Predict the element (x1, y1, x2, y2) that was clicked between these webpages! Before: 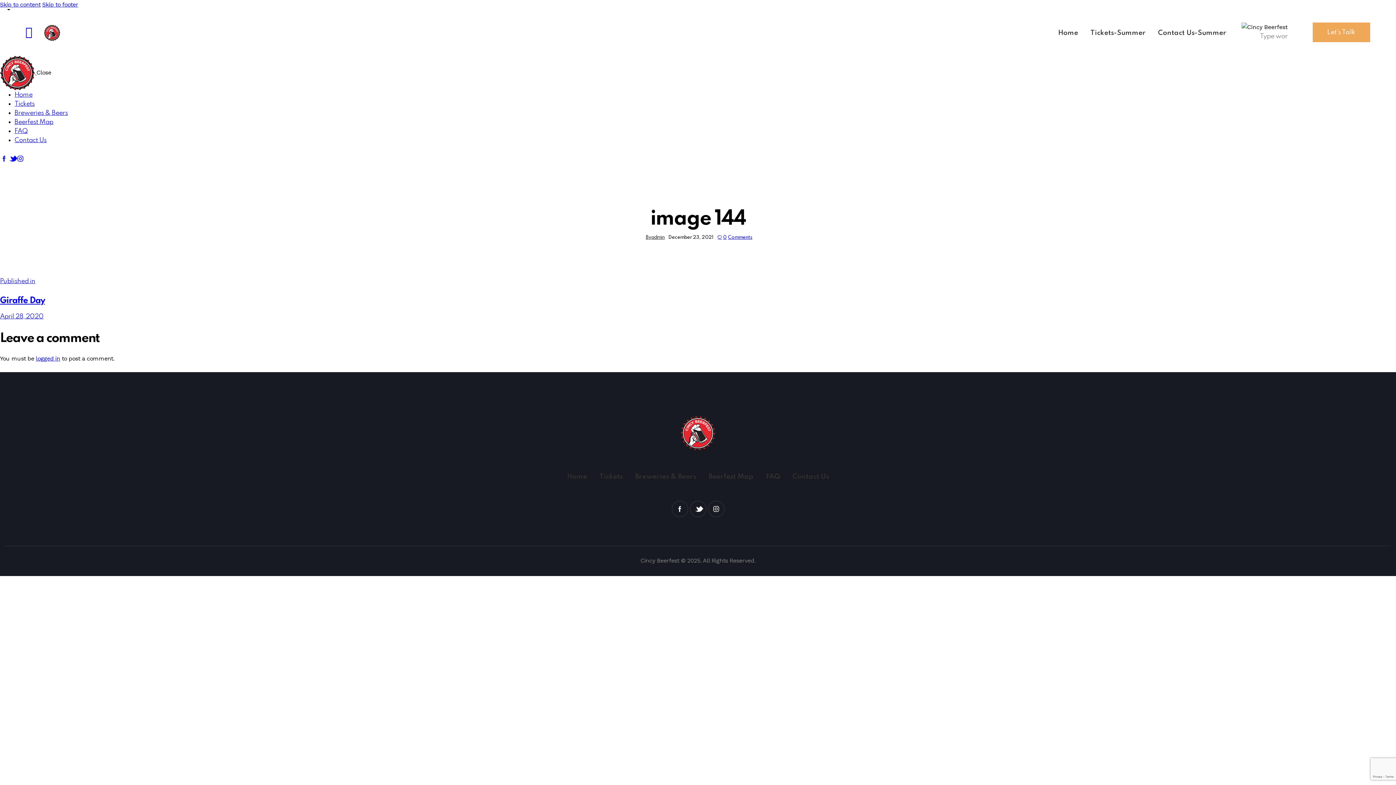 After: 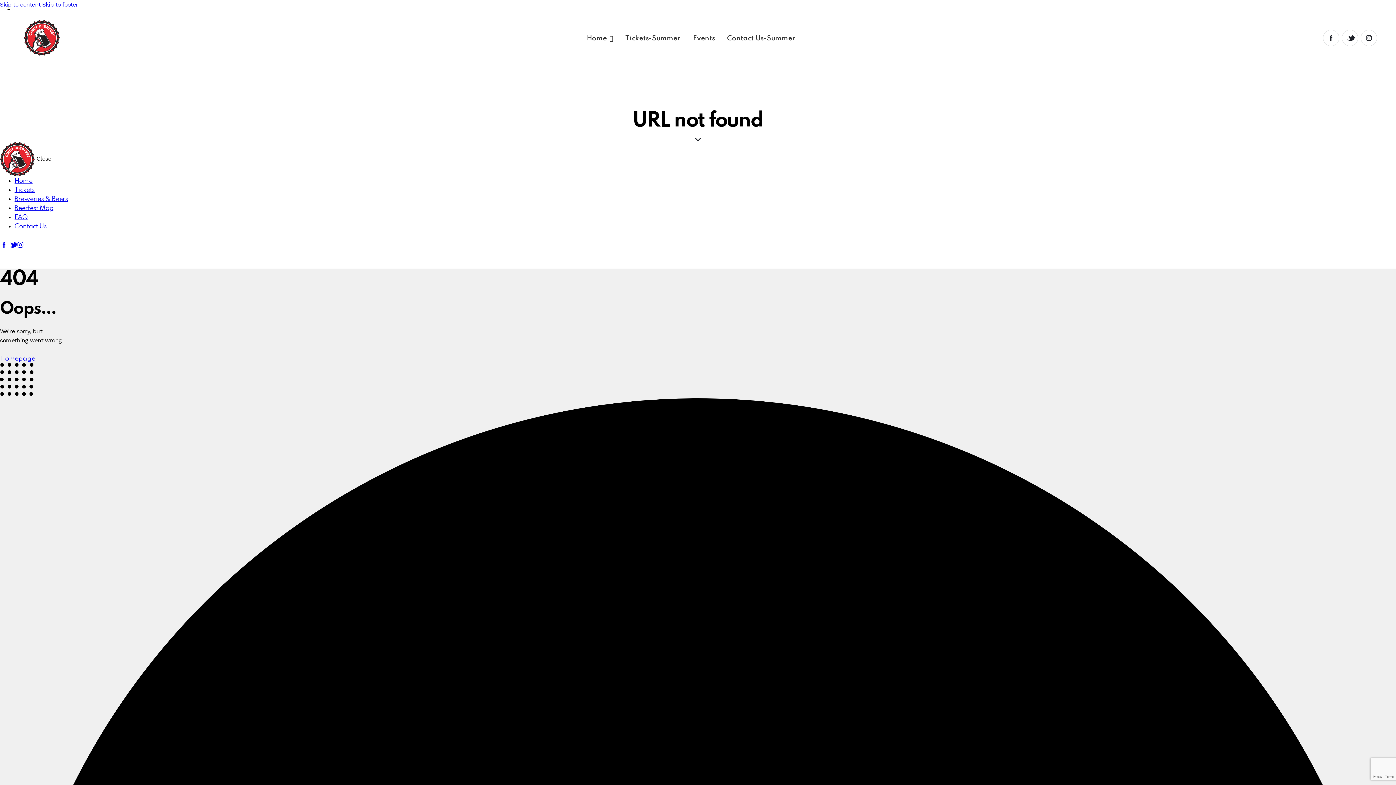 Action: label: Beerfest Map bbox: (702, 466, 760, 487)